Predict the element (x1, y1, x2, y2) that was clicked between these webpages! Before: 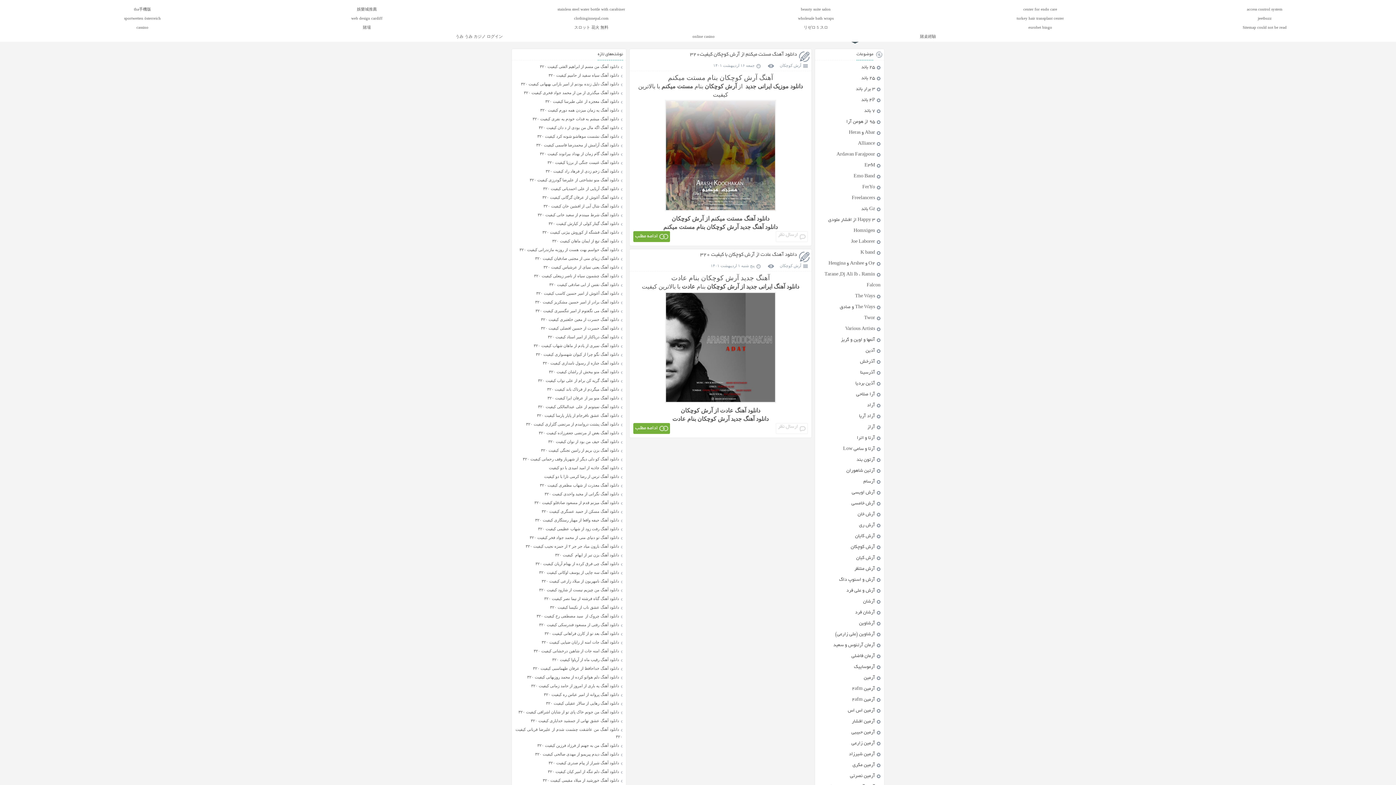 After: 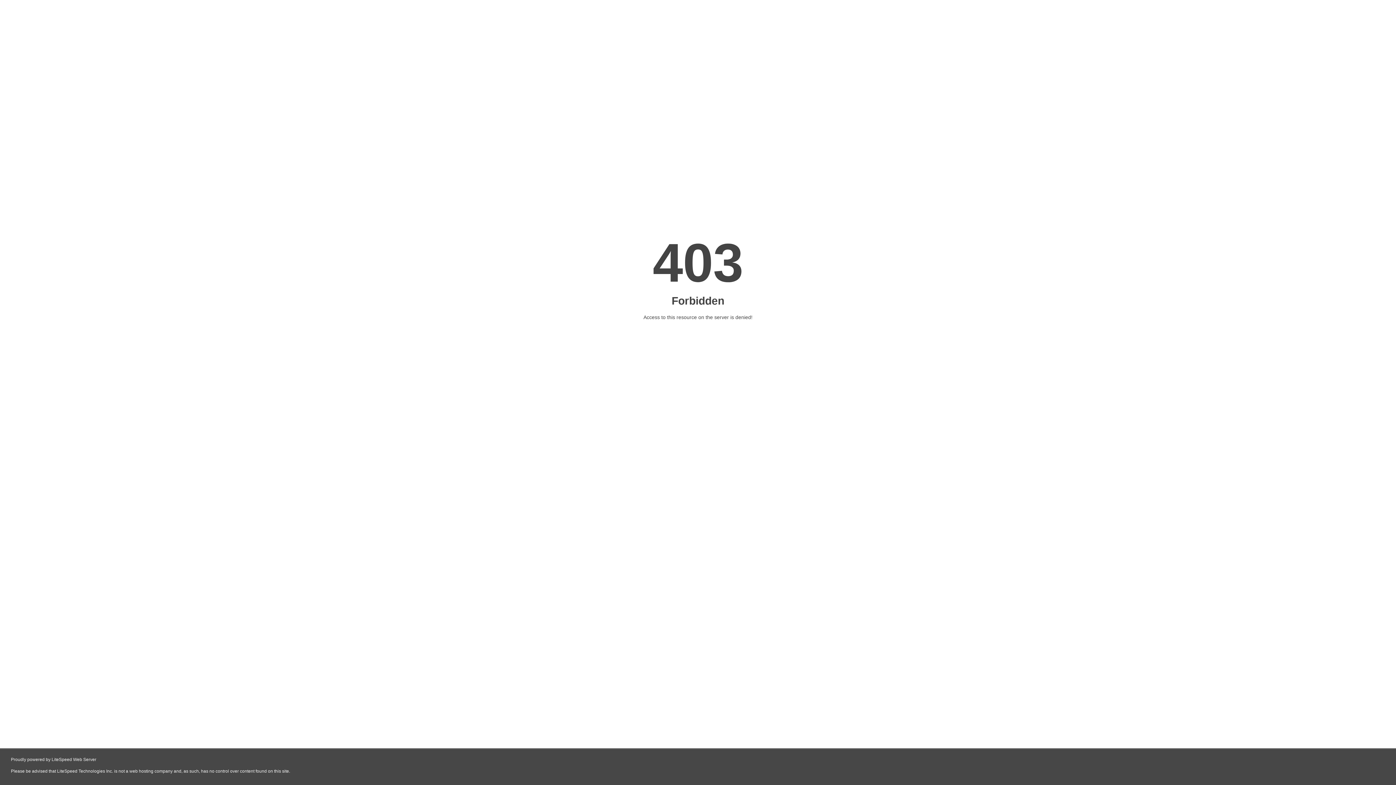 Action: label: wholesale bath wraps bbox: (798, 16, 833, 20)